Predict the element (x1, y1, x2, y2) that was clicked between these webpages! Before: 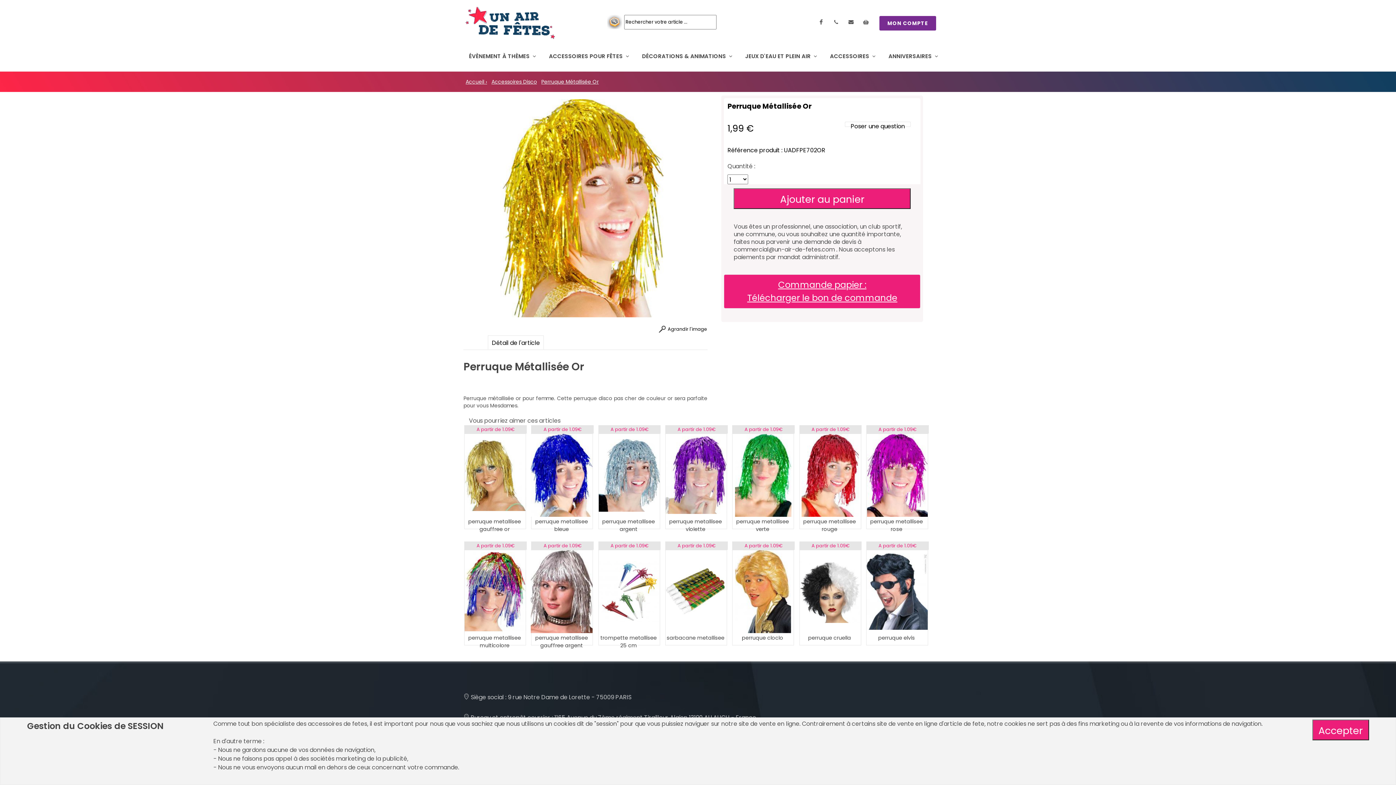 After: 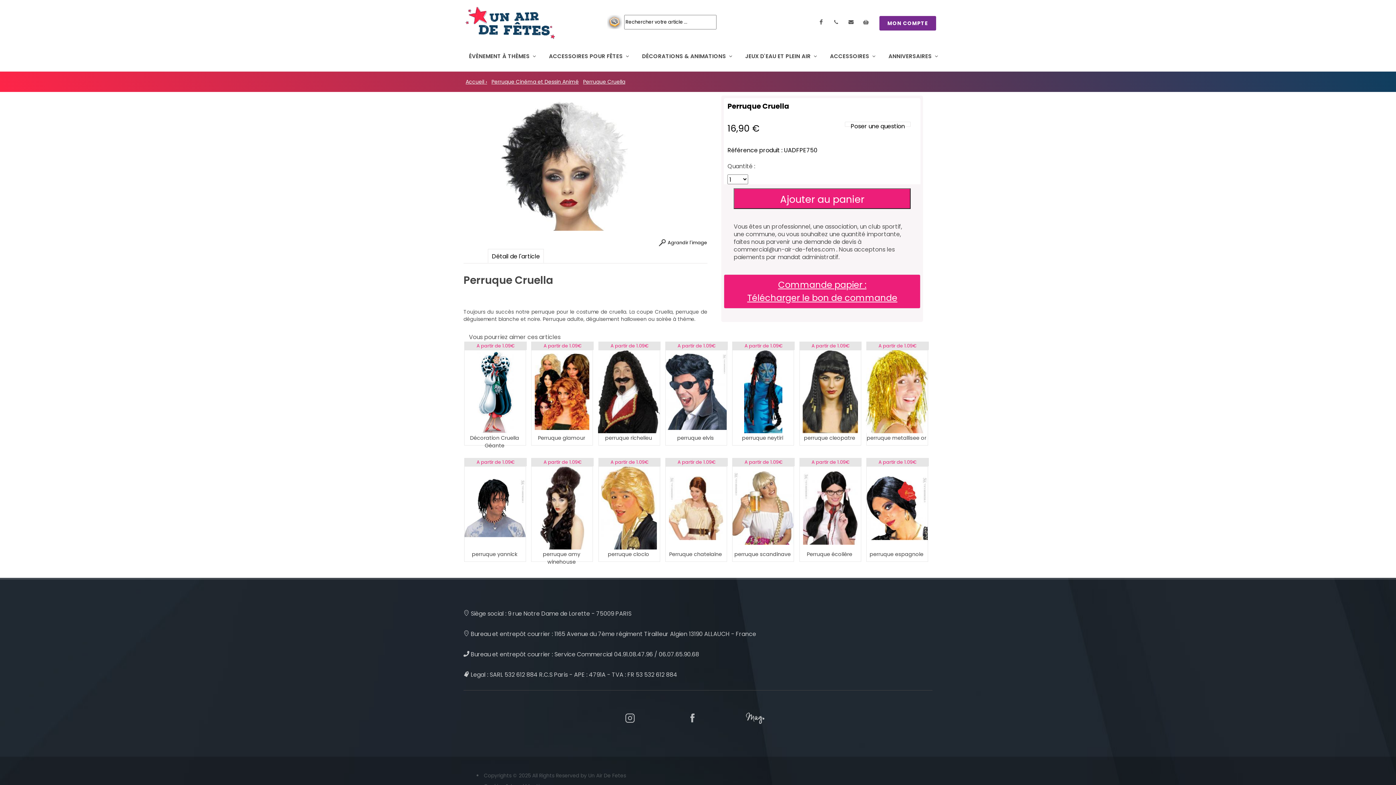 Action: label: perruque cruella bbox: (799, 634, 859, 645)